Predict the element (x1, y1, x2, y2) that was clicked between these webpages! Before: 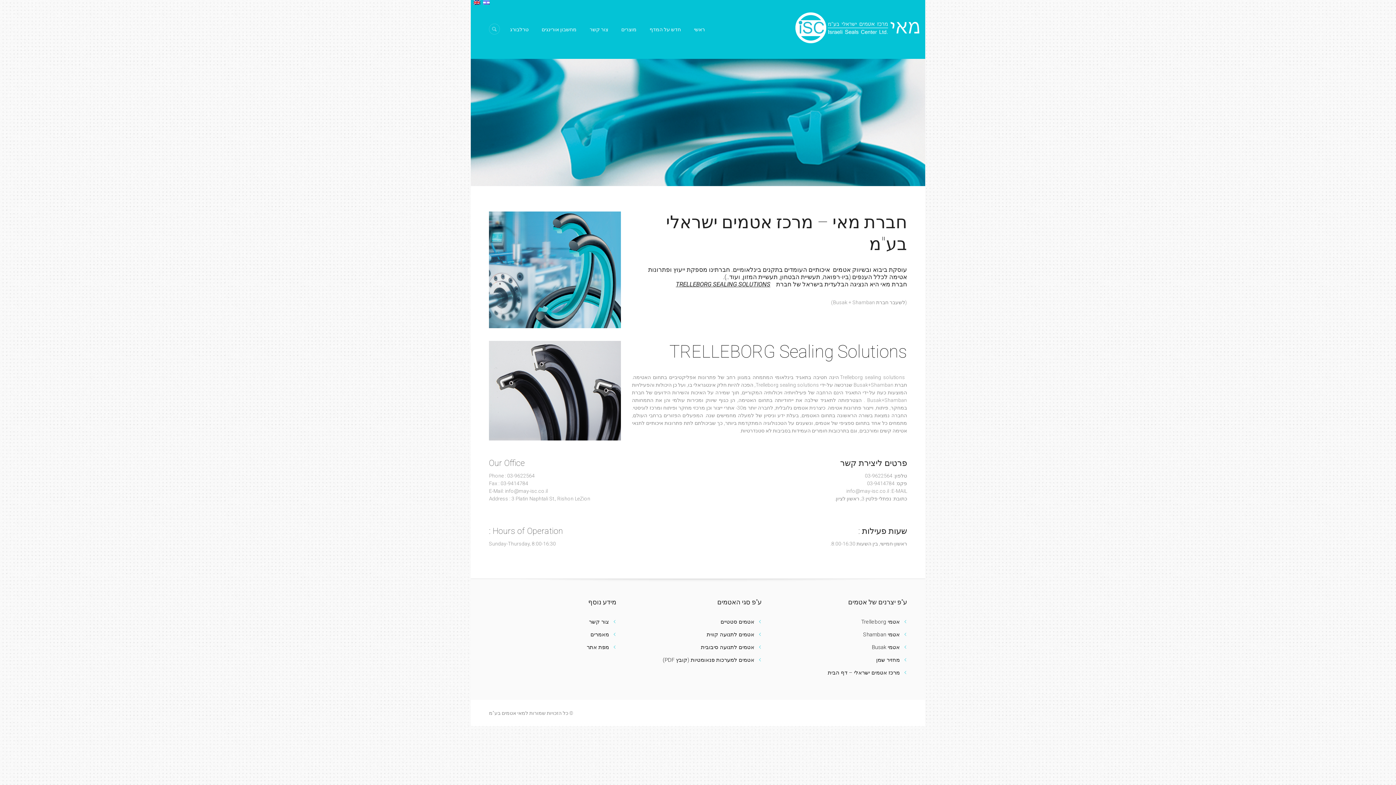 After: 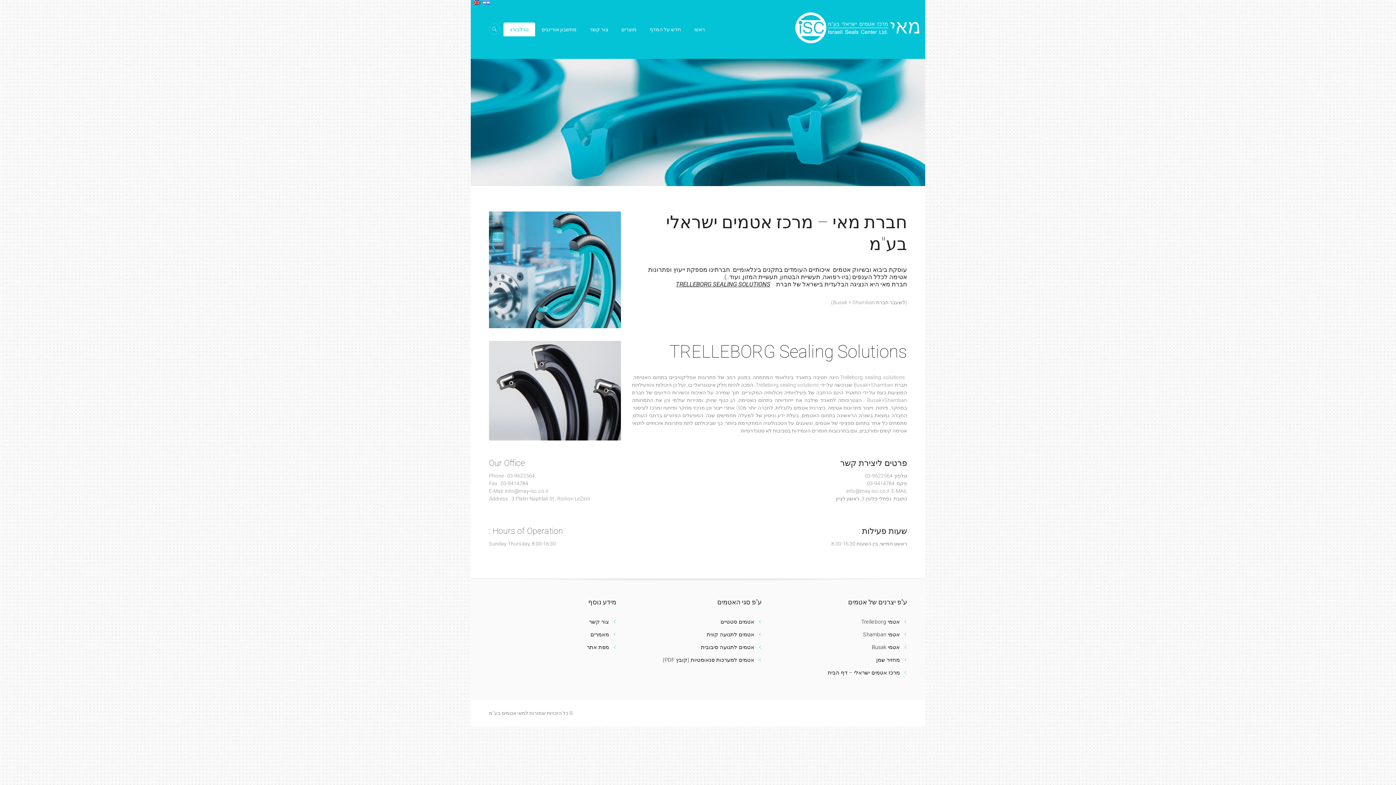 Action: bbox: (503, 22, 535, 36) label: טרלבורג